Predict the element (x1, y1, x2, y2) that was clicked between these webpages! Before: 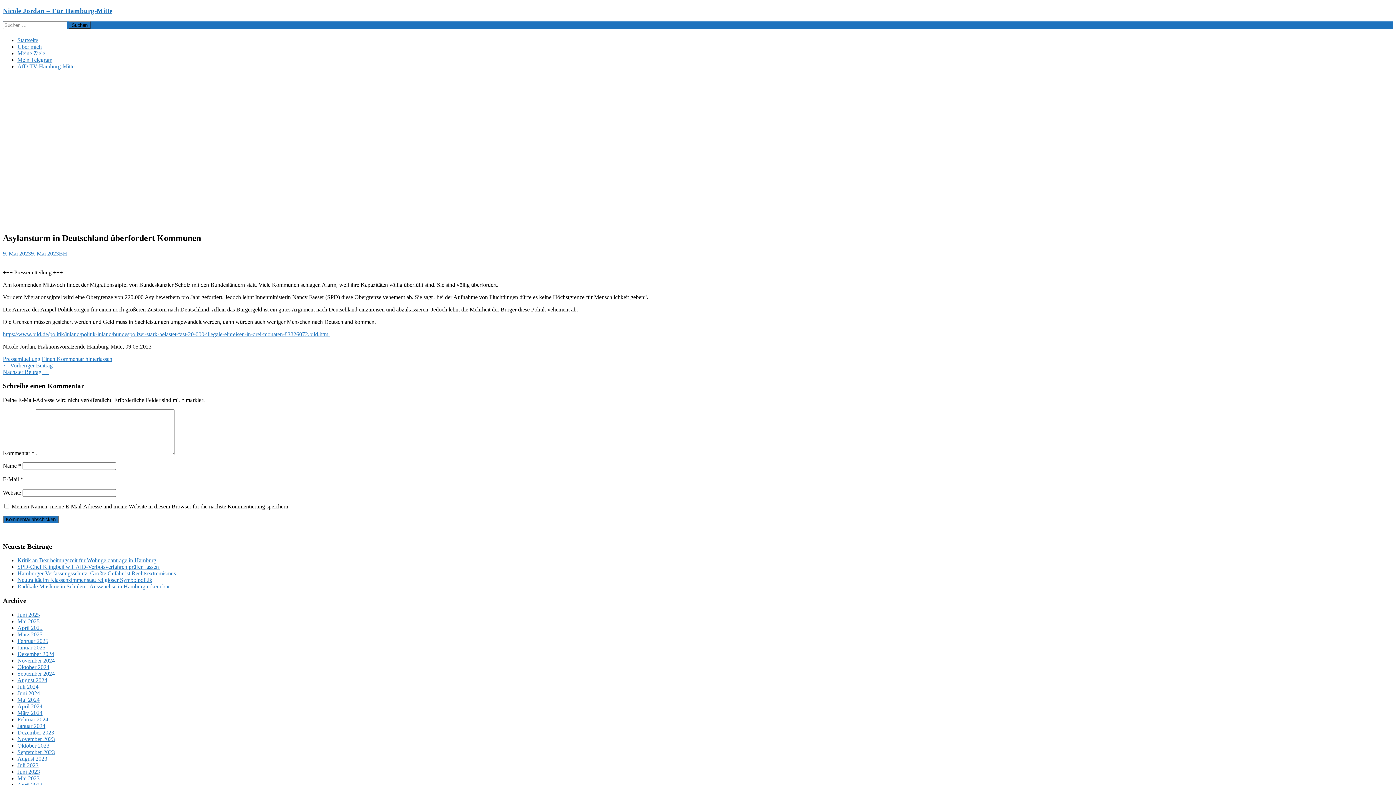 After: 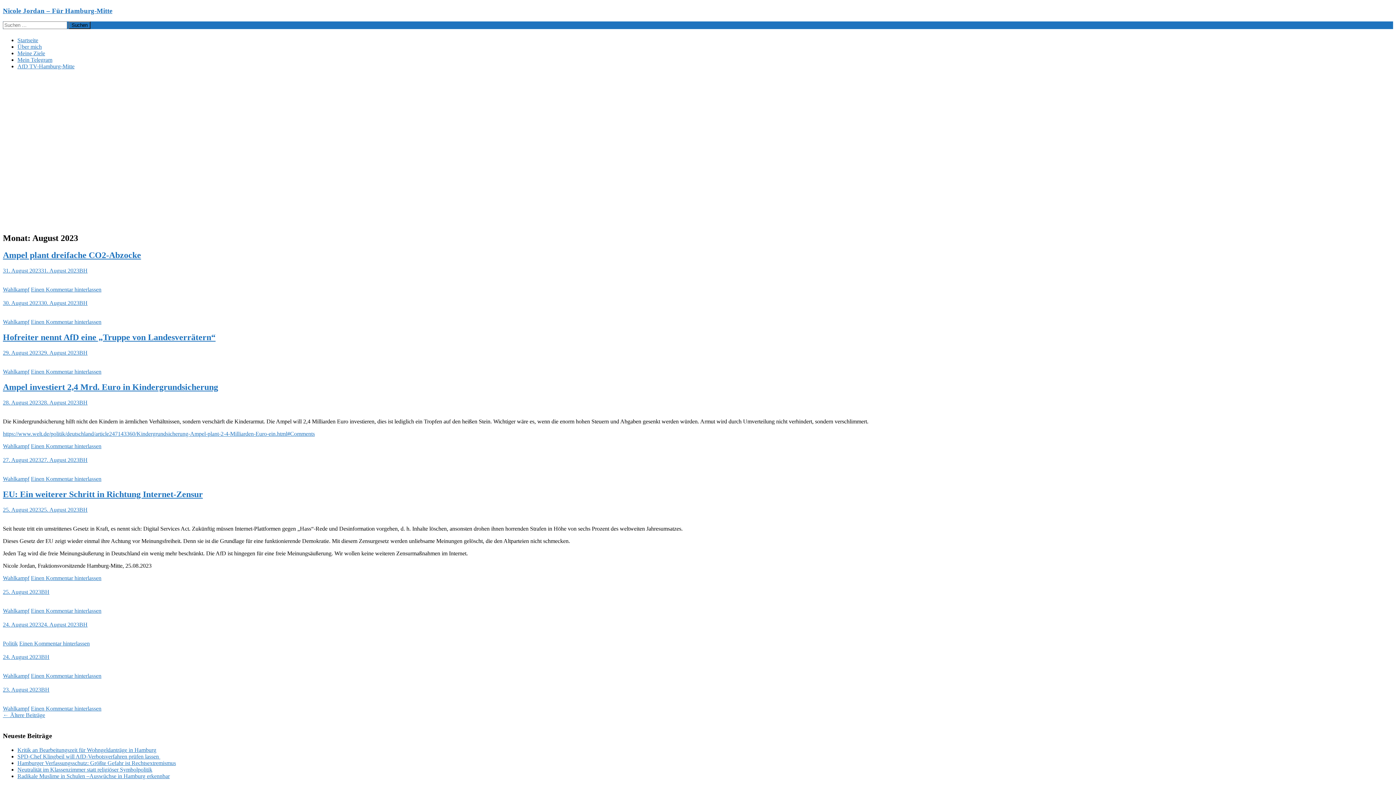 Action: label: August 2023 bbox: (17, 755, 47, 762)